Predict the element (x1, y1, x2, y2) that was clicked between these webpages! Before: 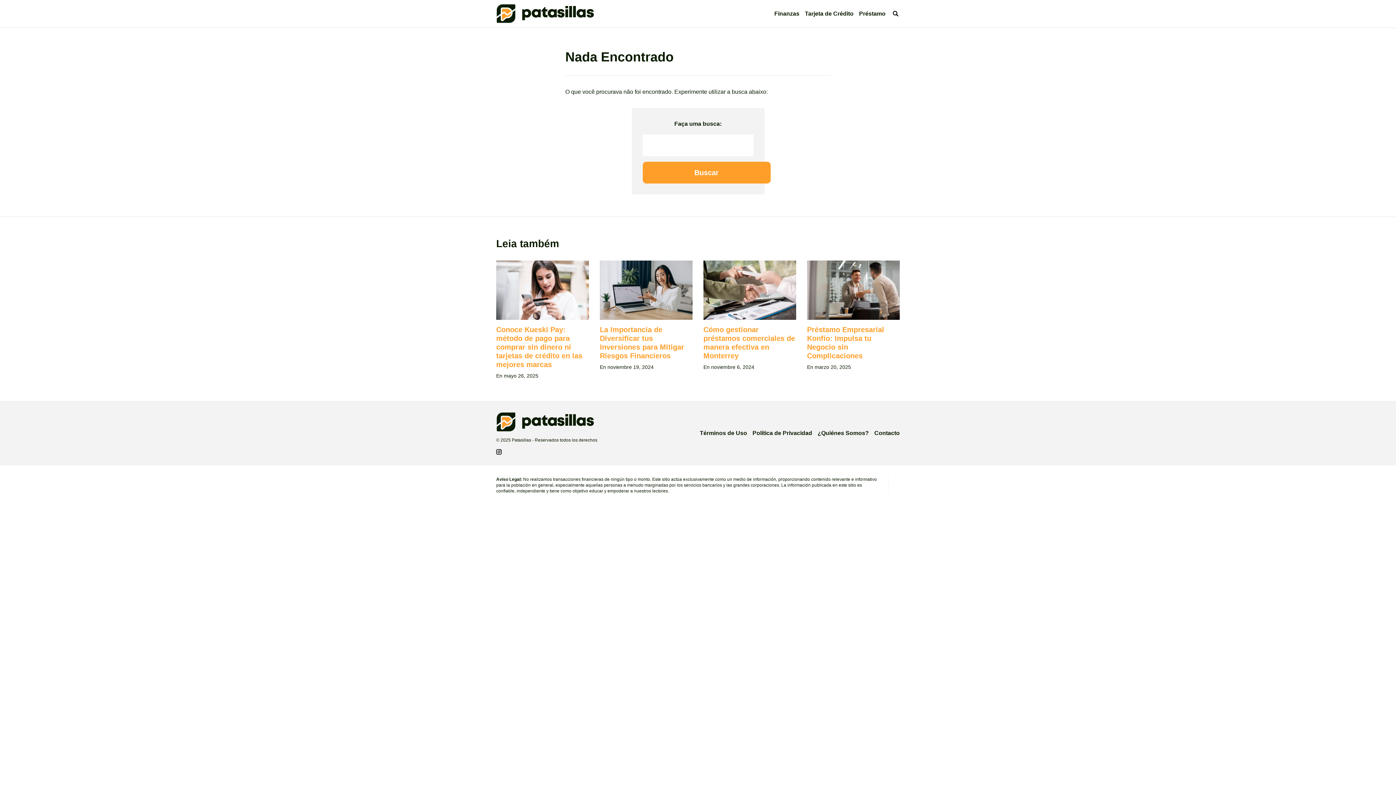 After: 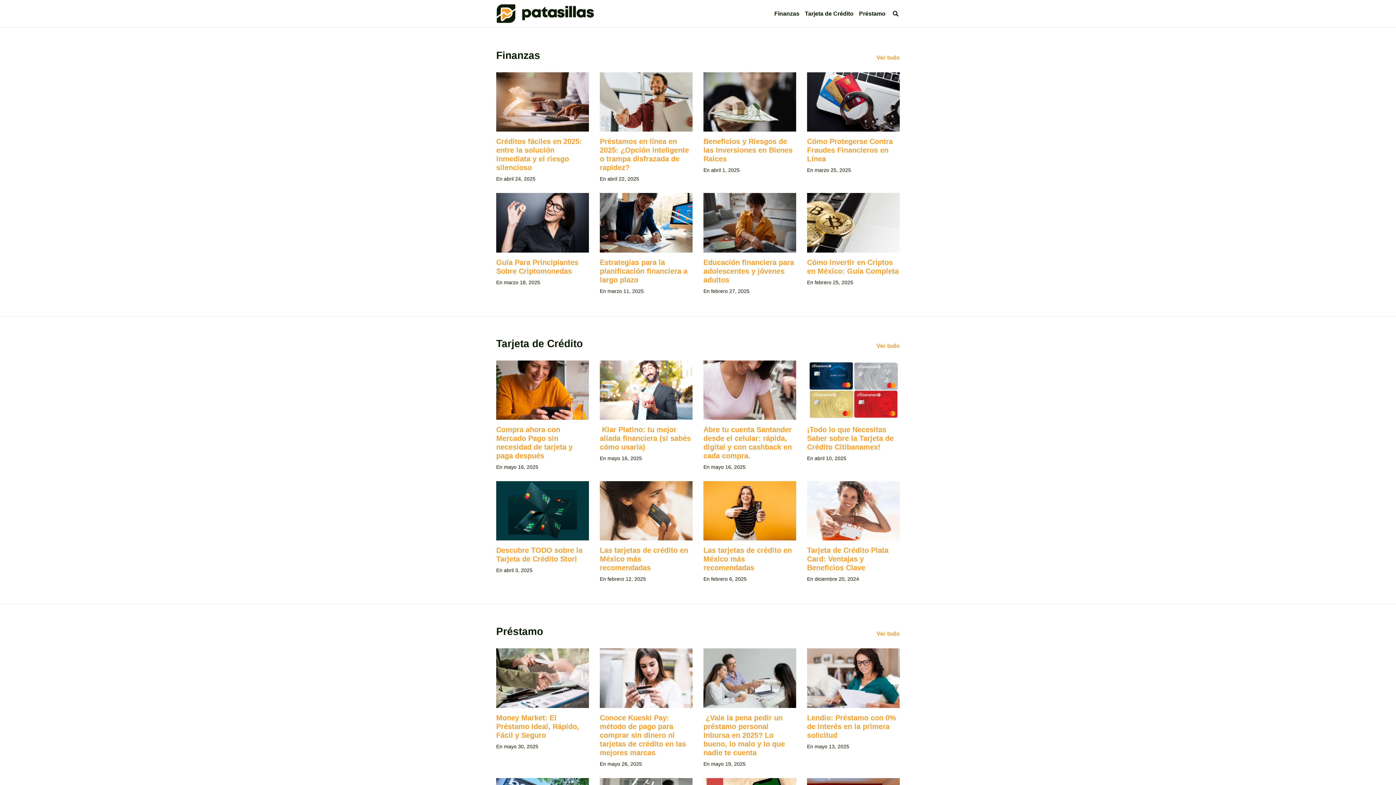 Action: bbox: (496, 3, 594, 23)